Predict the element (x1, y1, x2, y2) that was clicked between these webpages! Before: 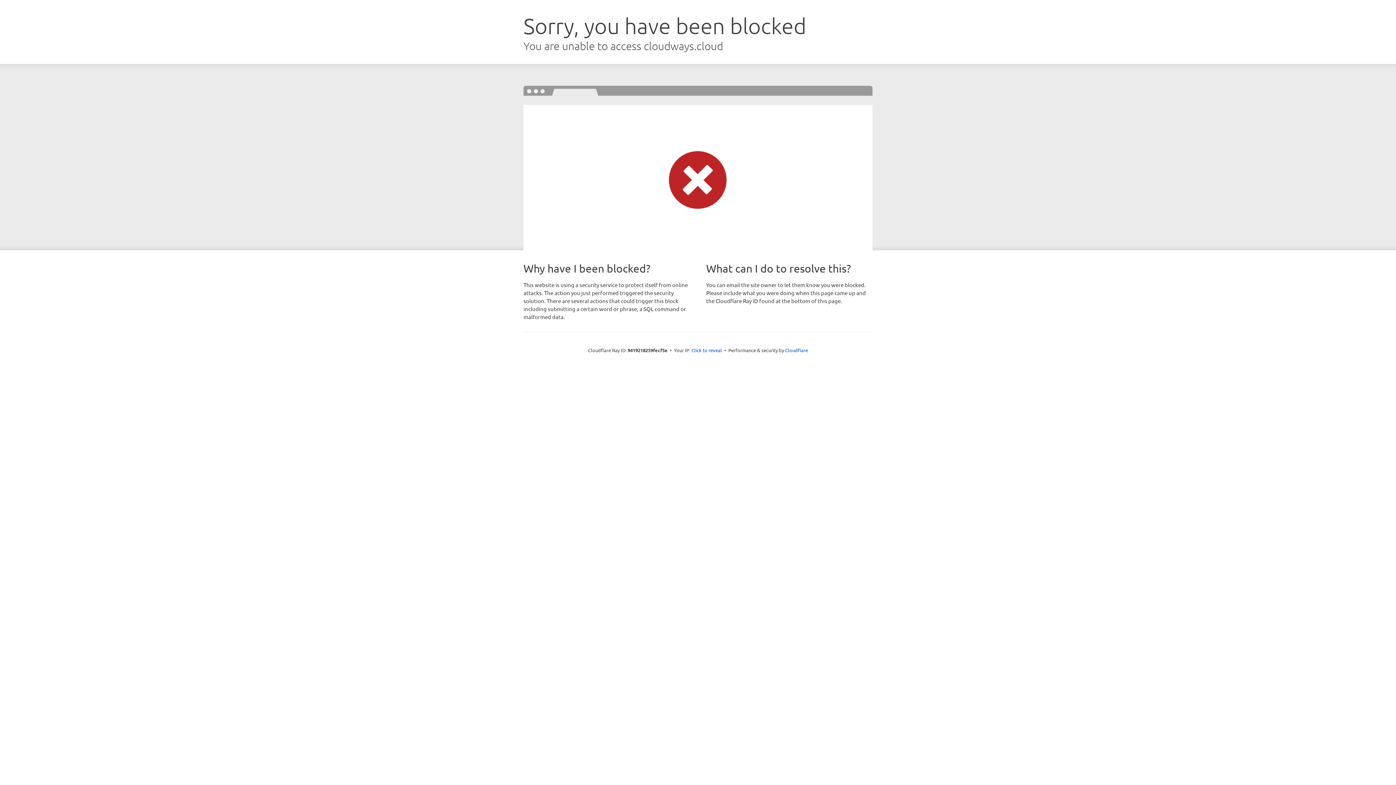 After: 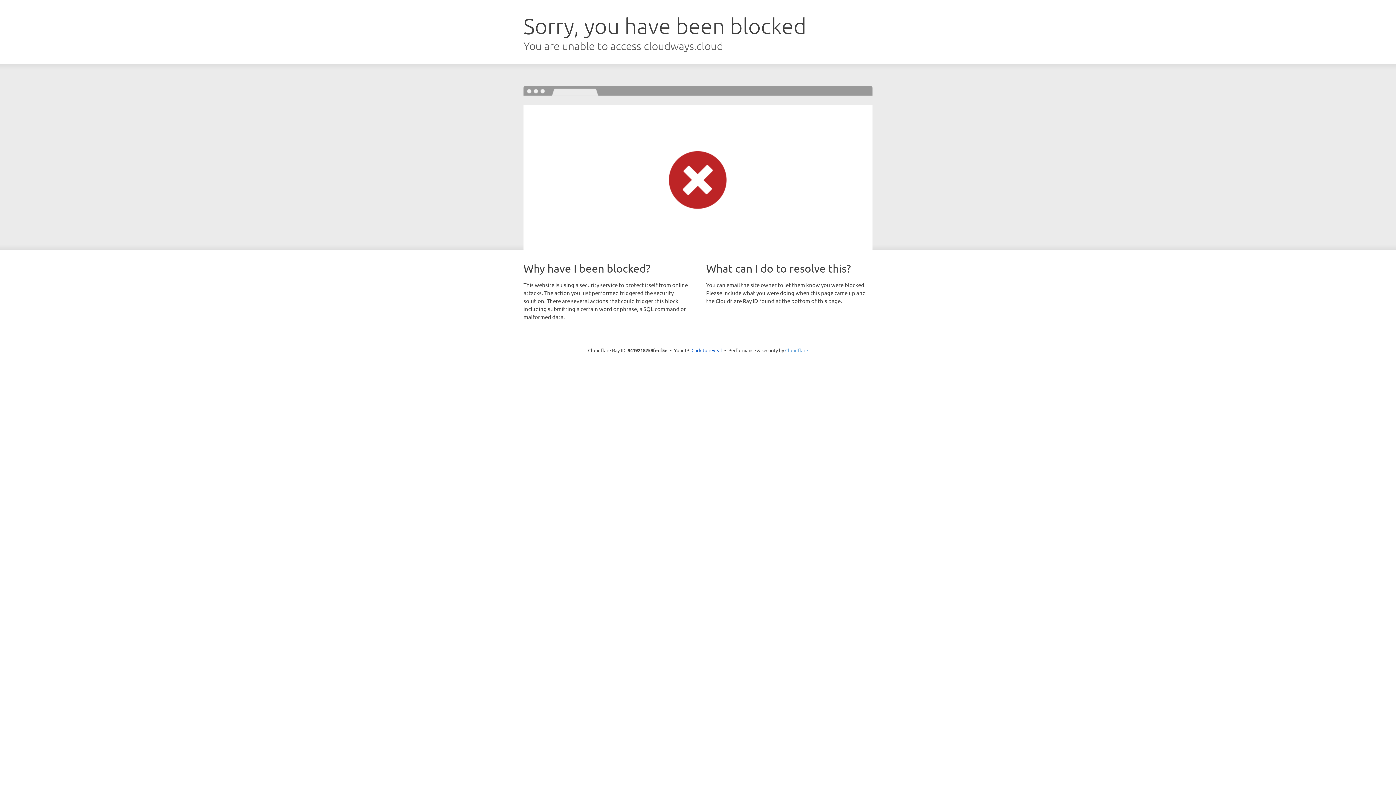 Action: bbox: (785, 347, 808, 353) label: Cloudflare